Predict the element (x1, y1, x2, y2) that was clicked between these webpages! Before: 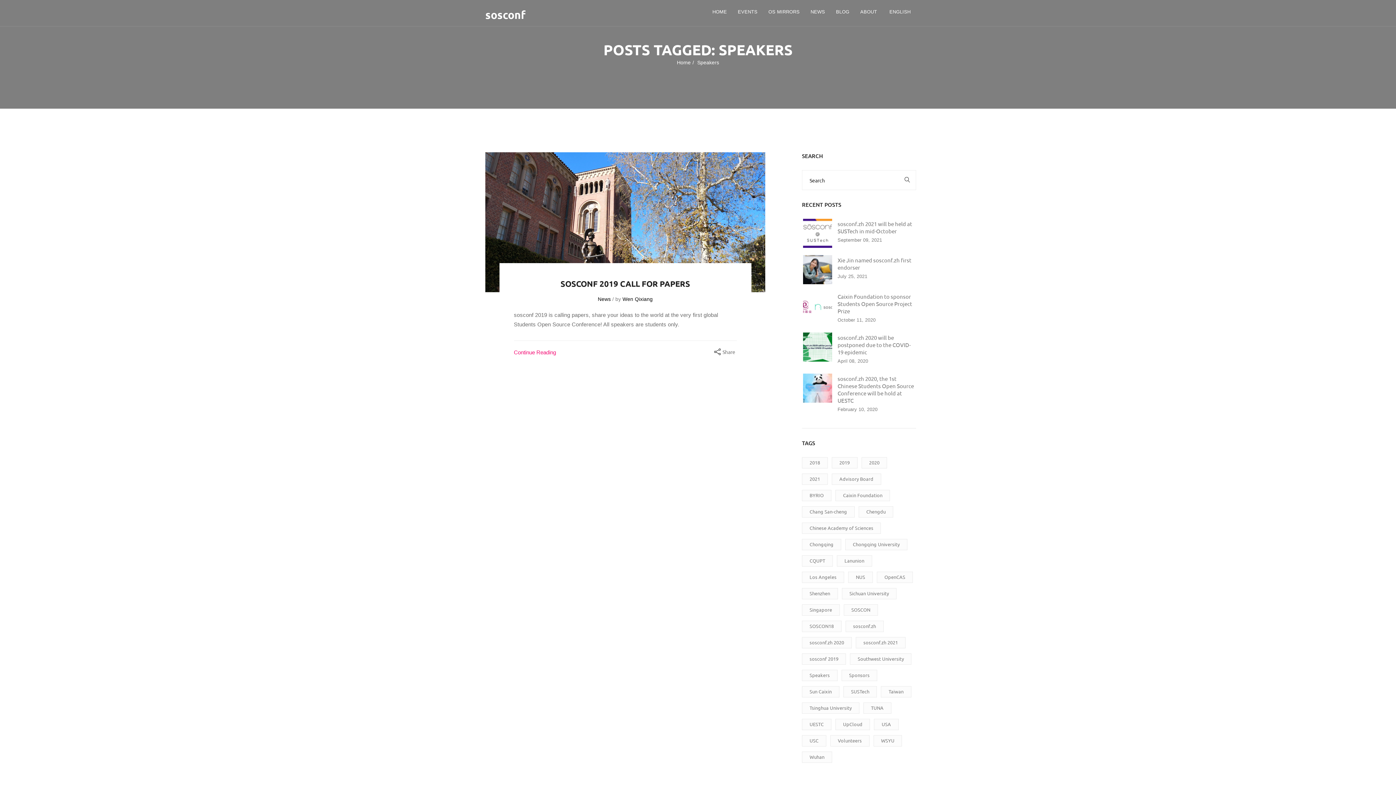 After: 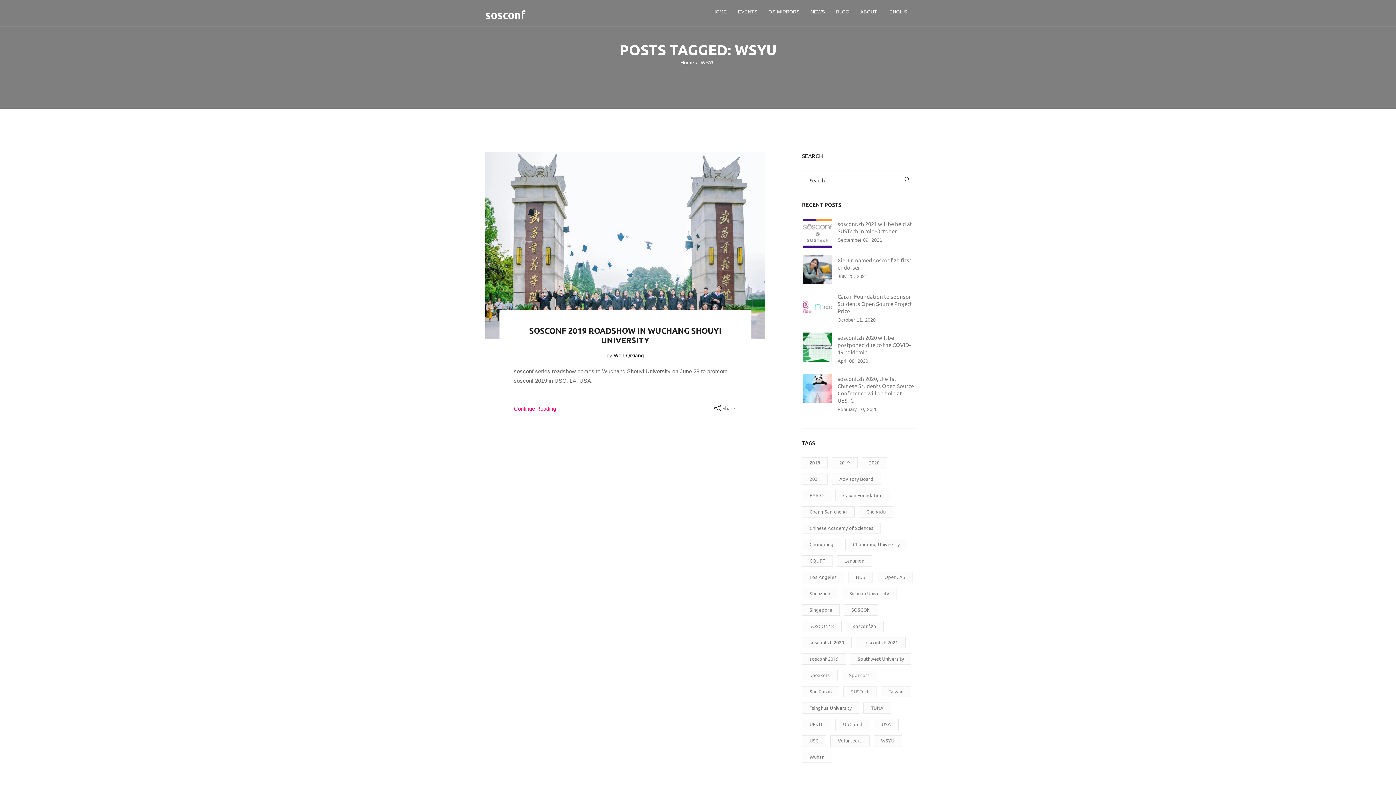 Action: bbox: (873, 735, 902, 746) label: WSYU (1 item)